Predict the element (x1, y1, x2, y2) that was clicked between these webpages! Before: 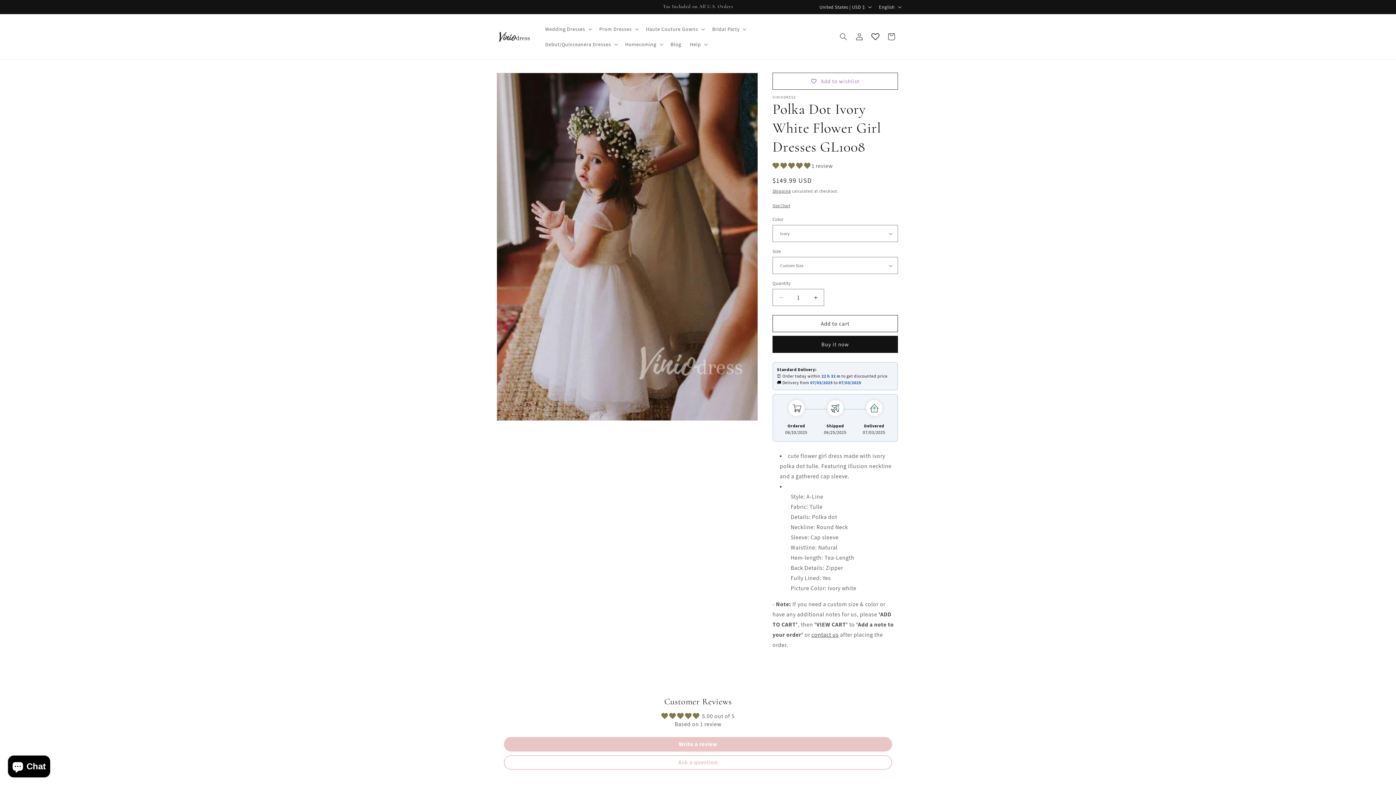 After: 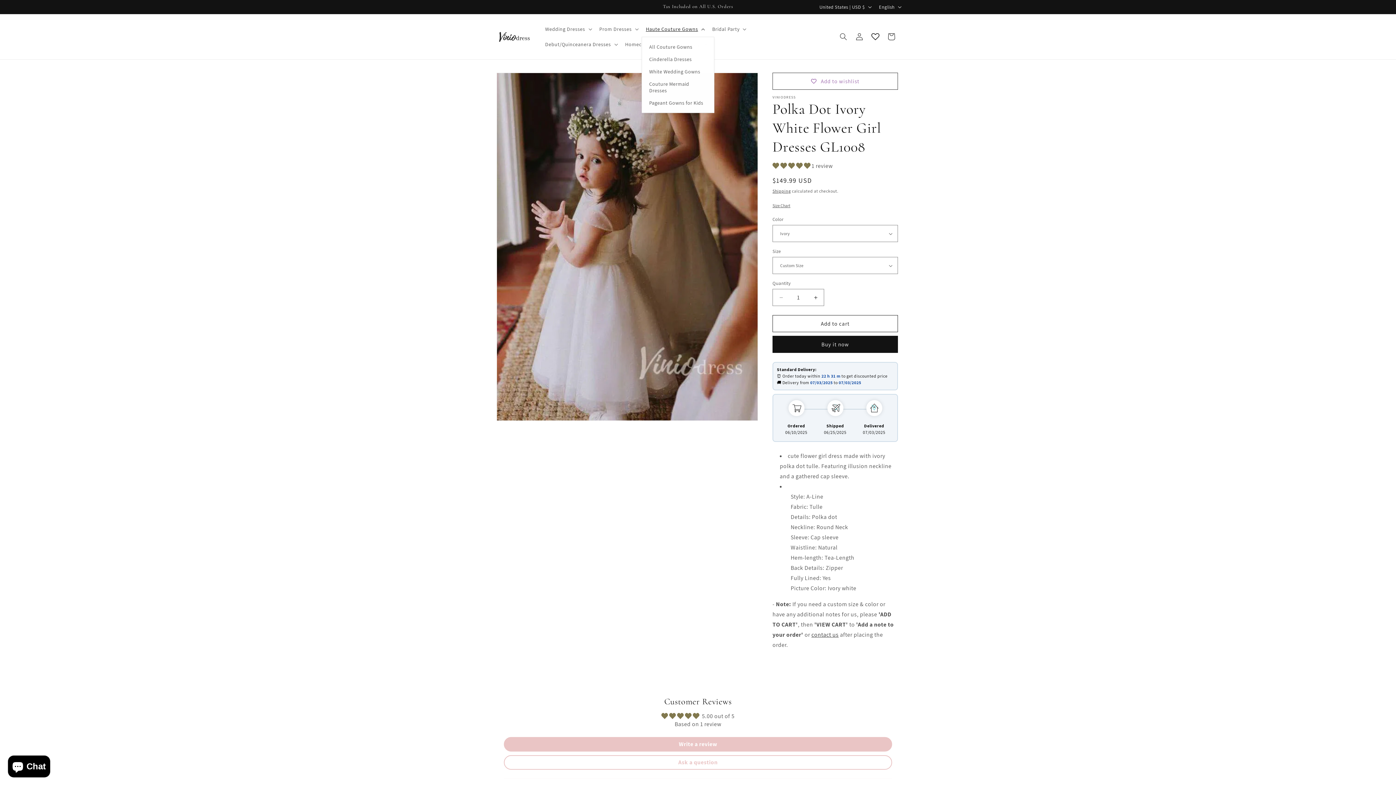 Action: label: Haute Couture Gowns bbox: (641, 21, 708, 36)